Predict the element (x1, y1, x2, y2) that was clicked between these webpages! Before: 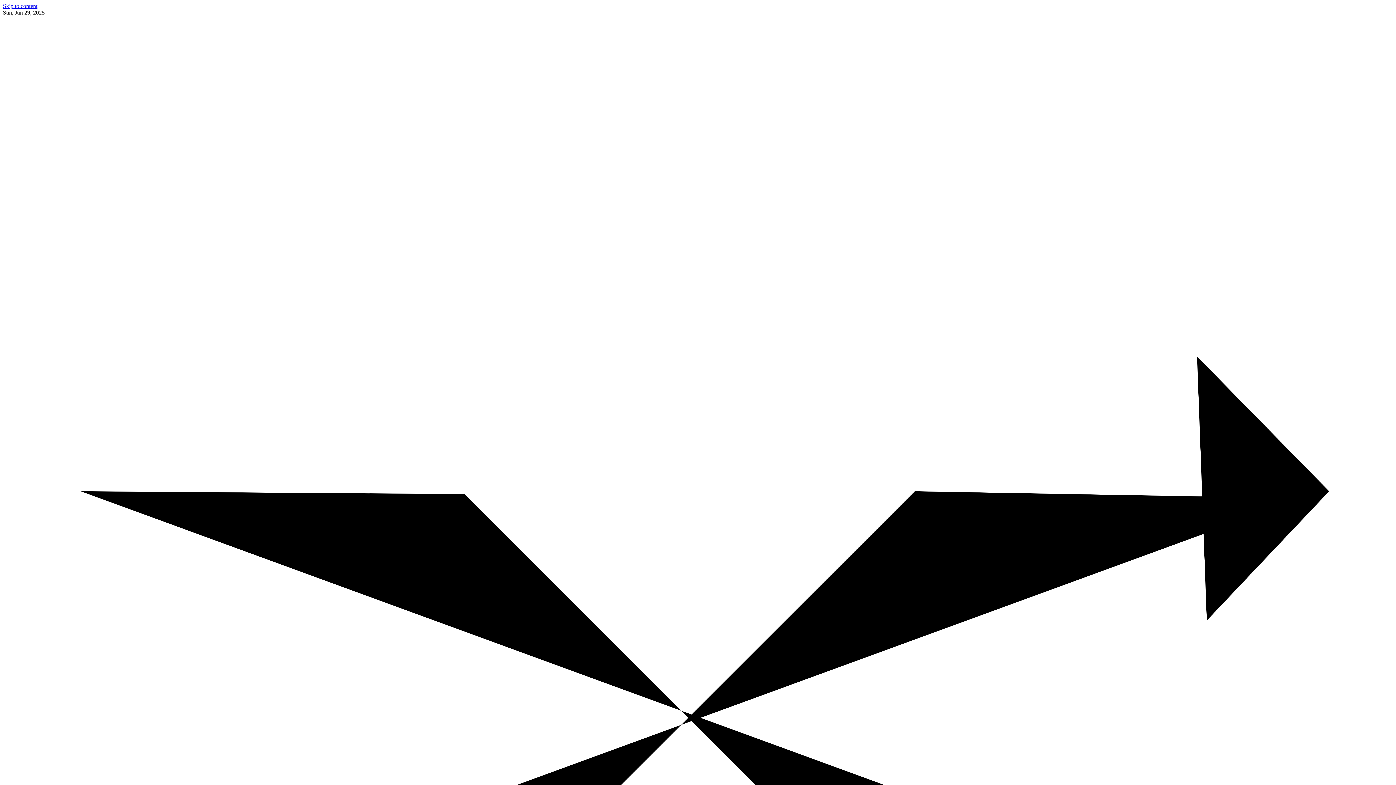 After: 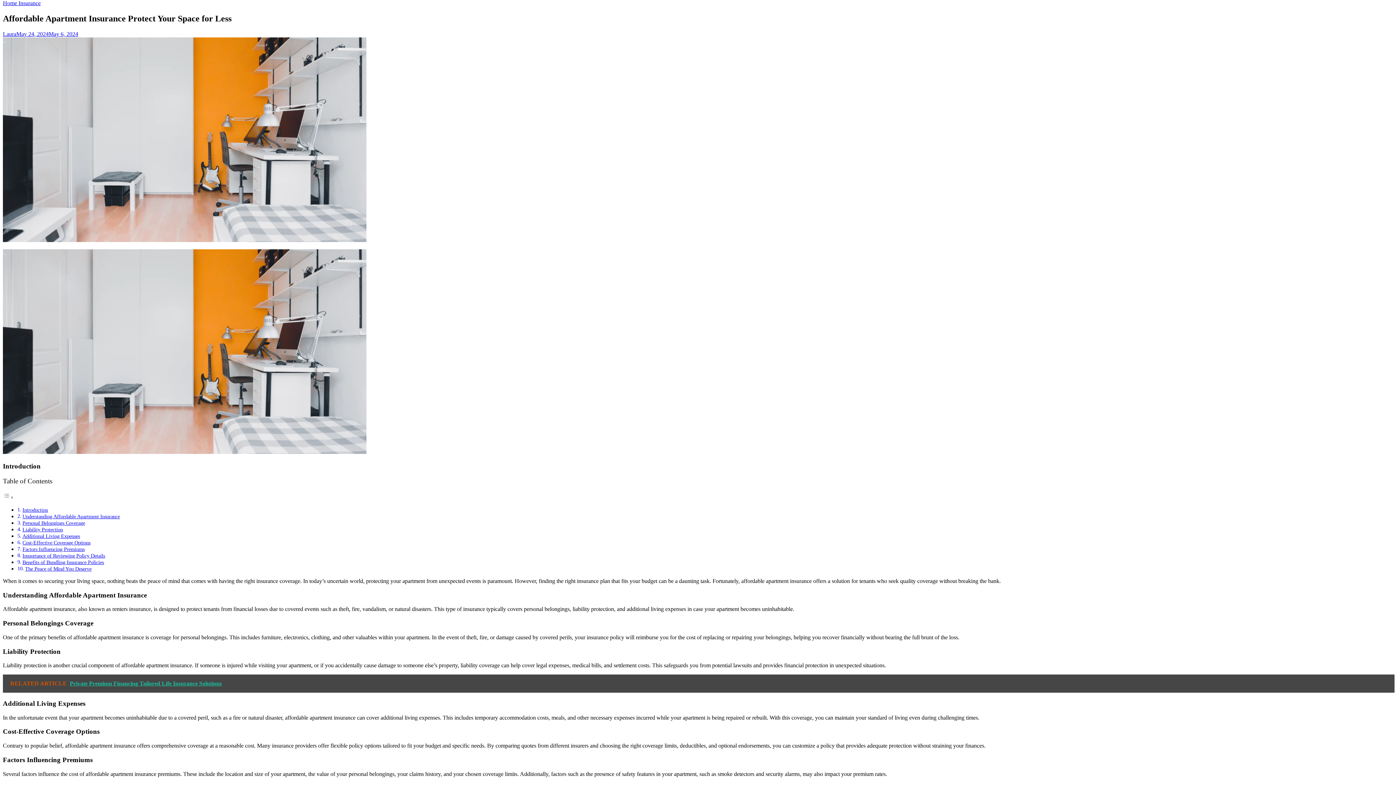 Action: label: Skip to content bbox: (2, 2, 37, 9)